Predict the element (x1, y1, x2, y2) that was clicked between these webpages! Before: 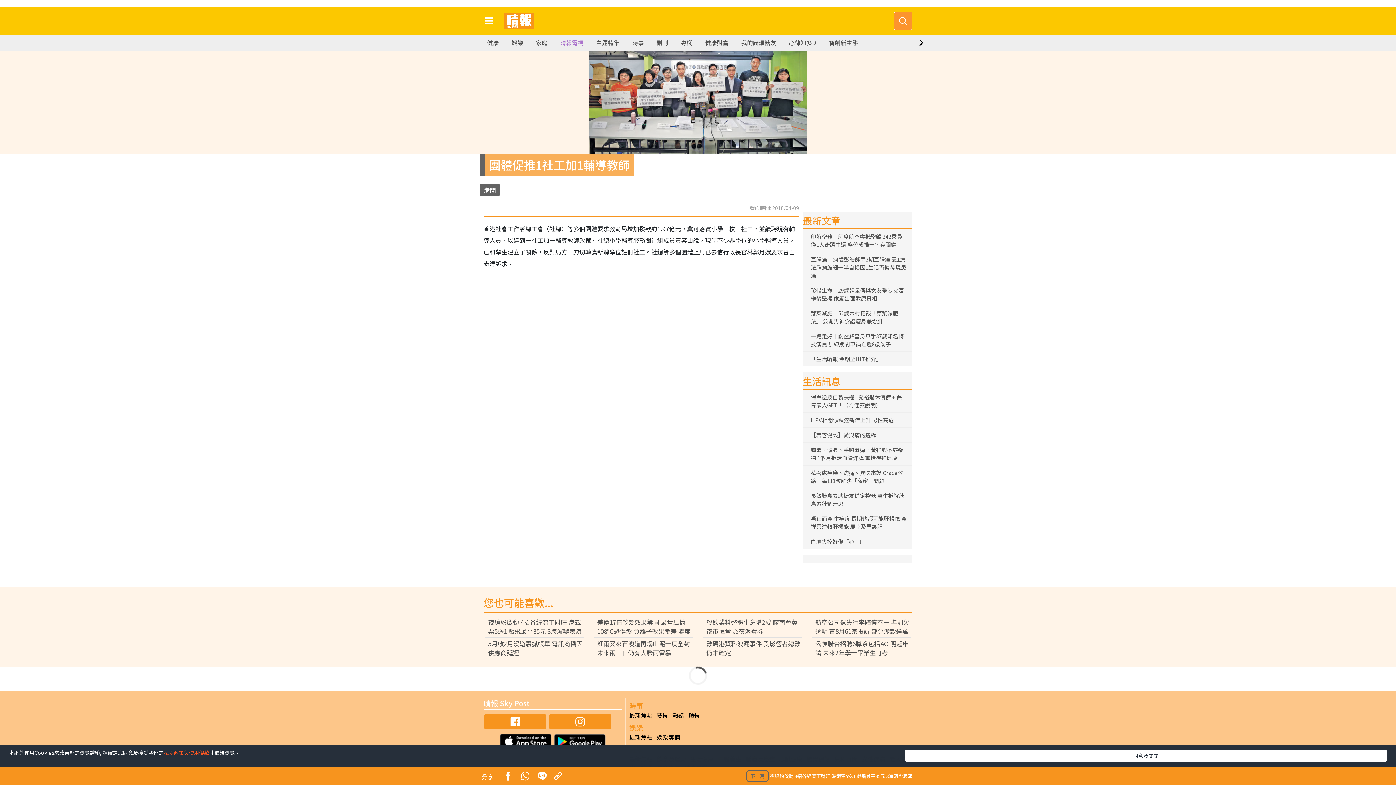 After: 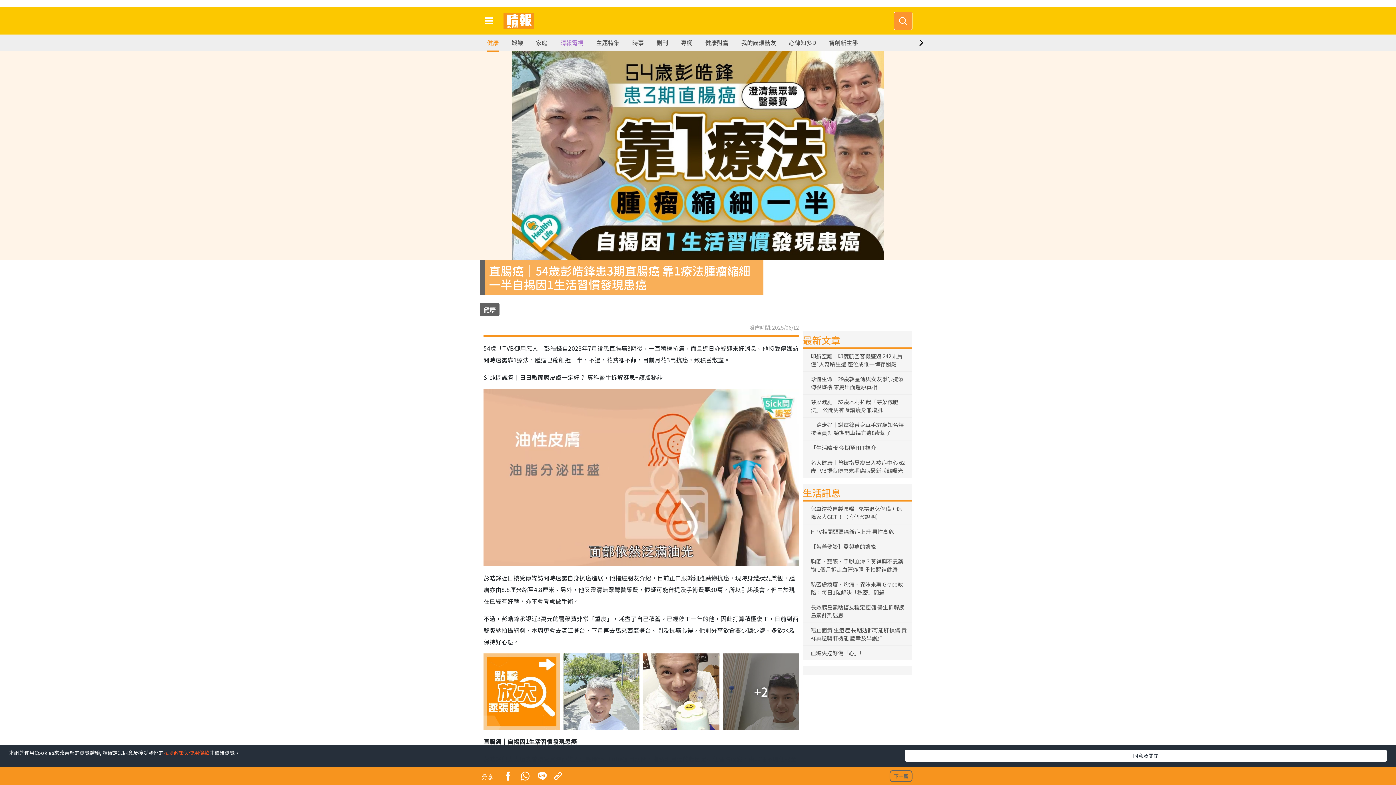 Action: label: 直腸癌｜54歲彭皓鋒患3期直腸癌 靠1療法腫瘤縮細一半自揭因1生活習慣發現患癌 bbox: (807, 255, 907, 280)